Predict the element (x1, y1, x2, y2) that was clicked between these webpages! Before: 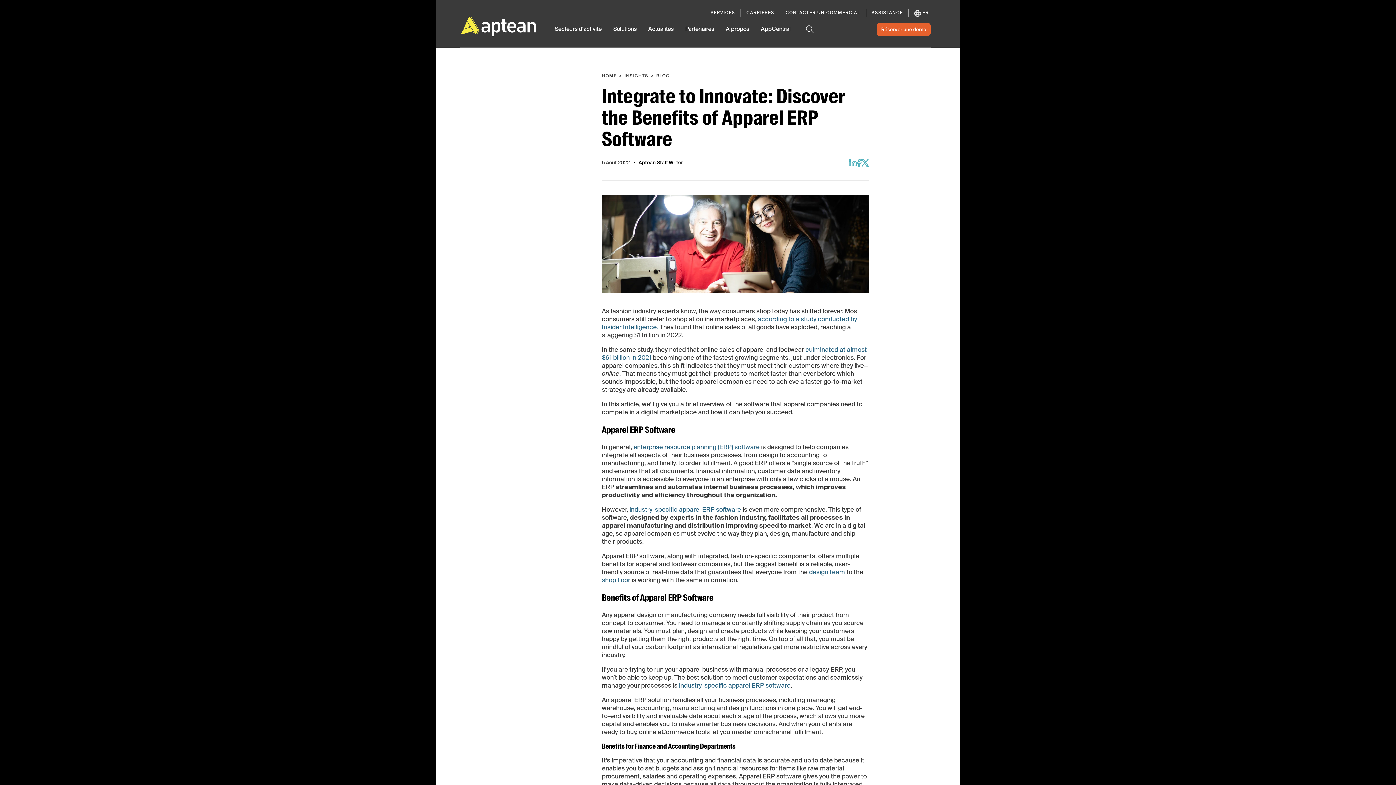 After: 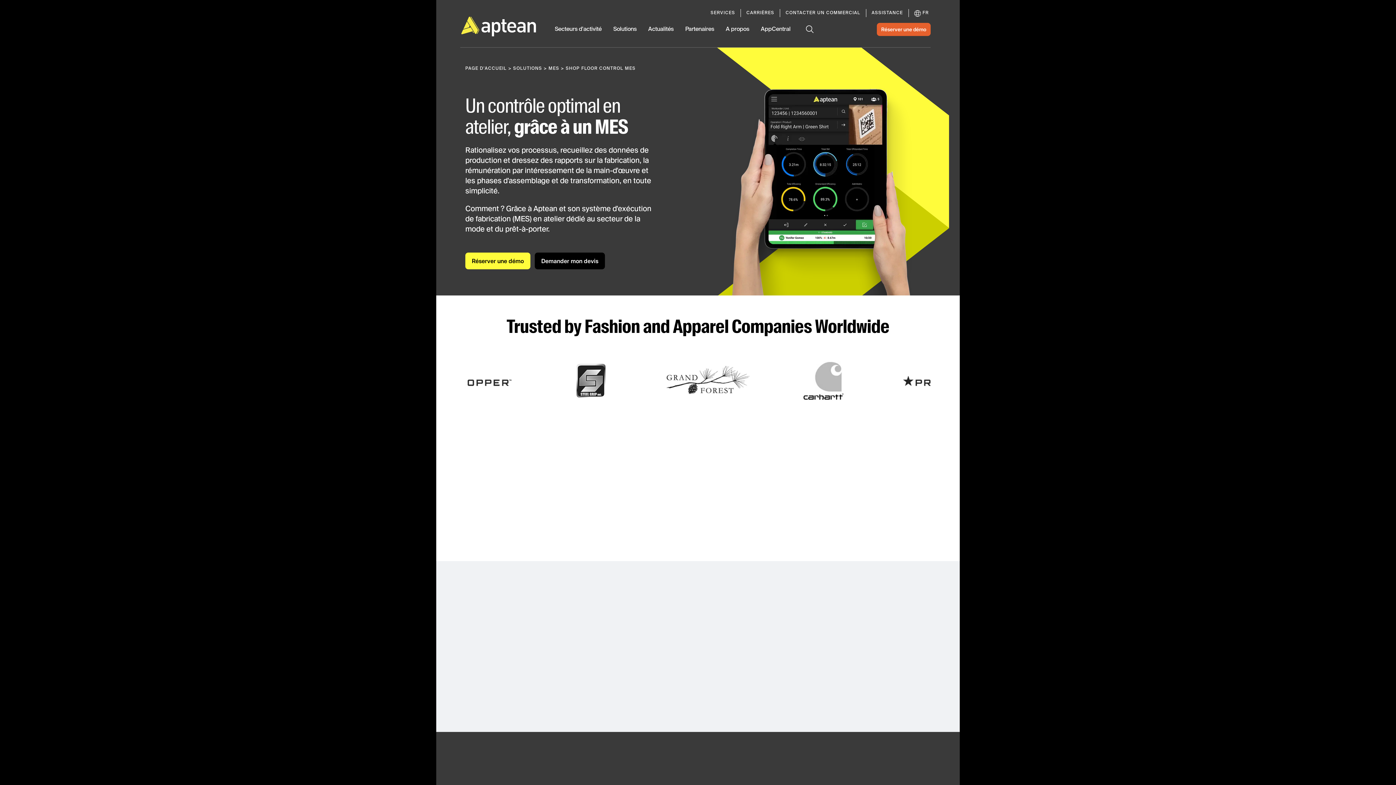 Action: bbox: (602, 577, 630, 584) label: shop floor